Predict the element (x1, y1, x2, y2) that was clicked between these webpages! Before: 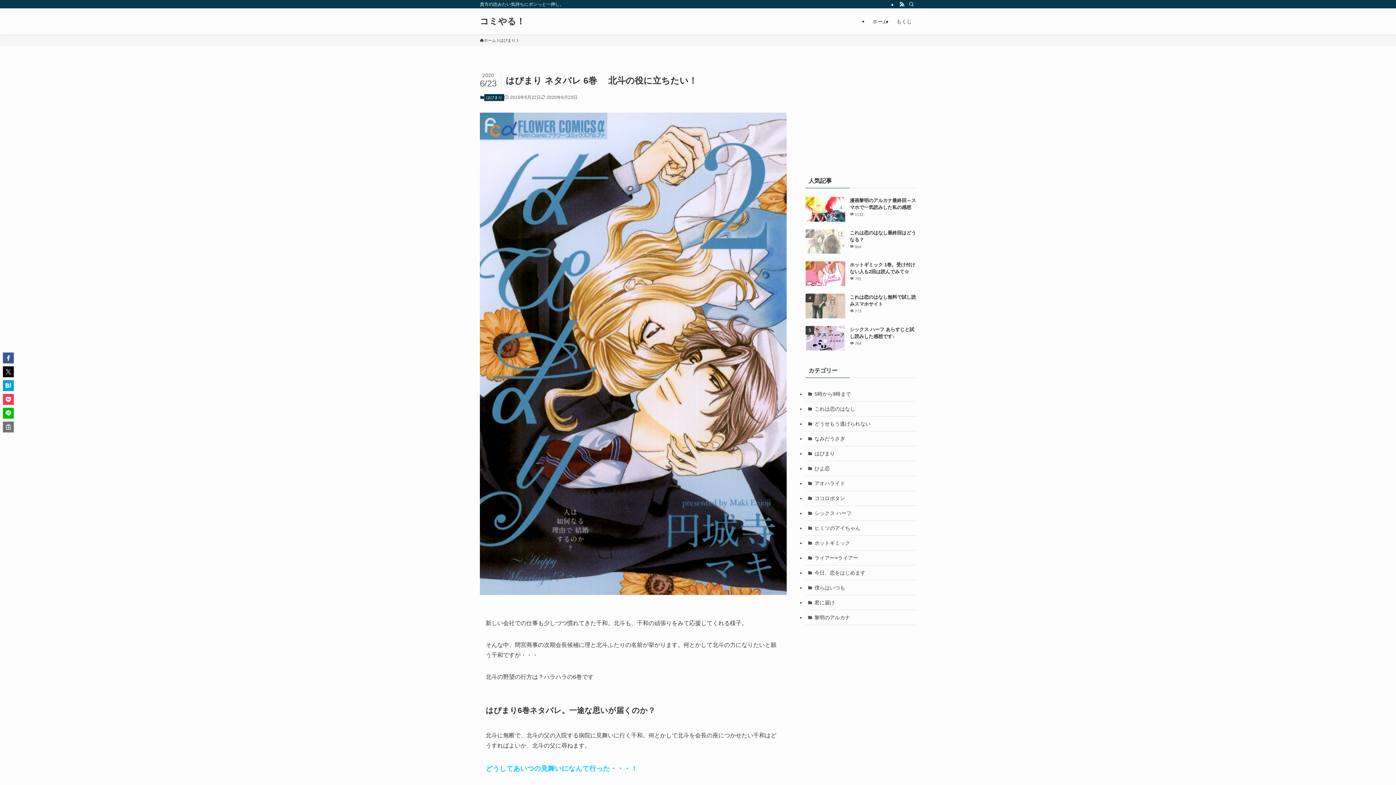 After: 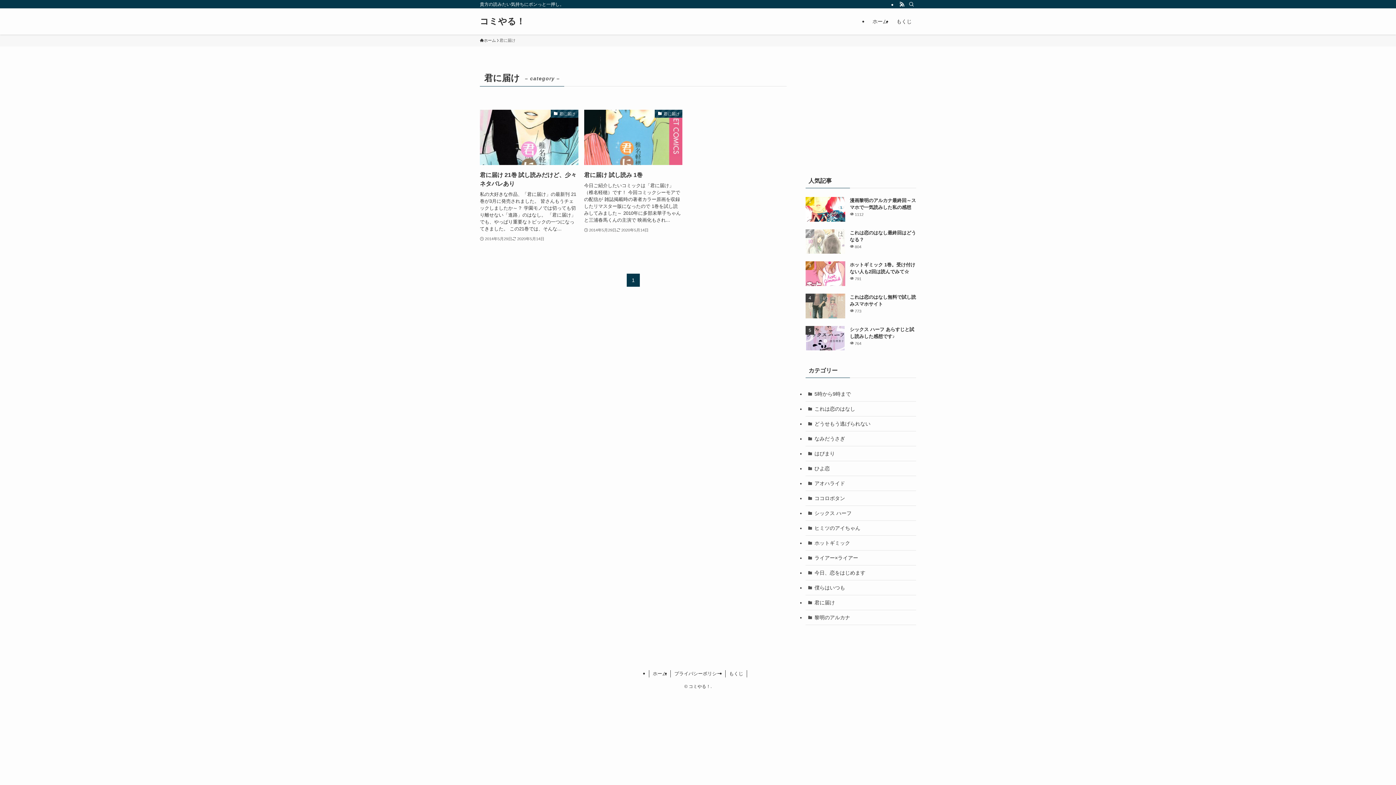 Action: bbox: (805, 595, 916, 610) label: 君に届け